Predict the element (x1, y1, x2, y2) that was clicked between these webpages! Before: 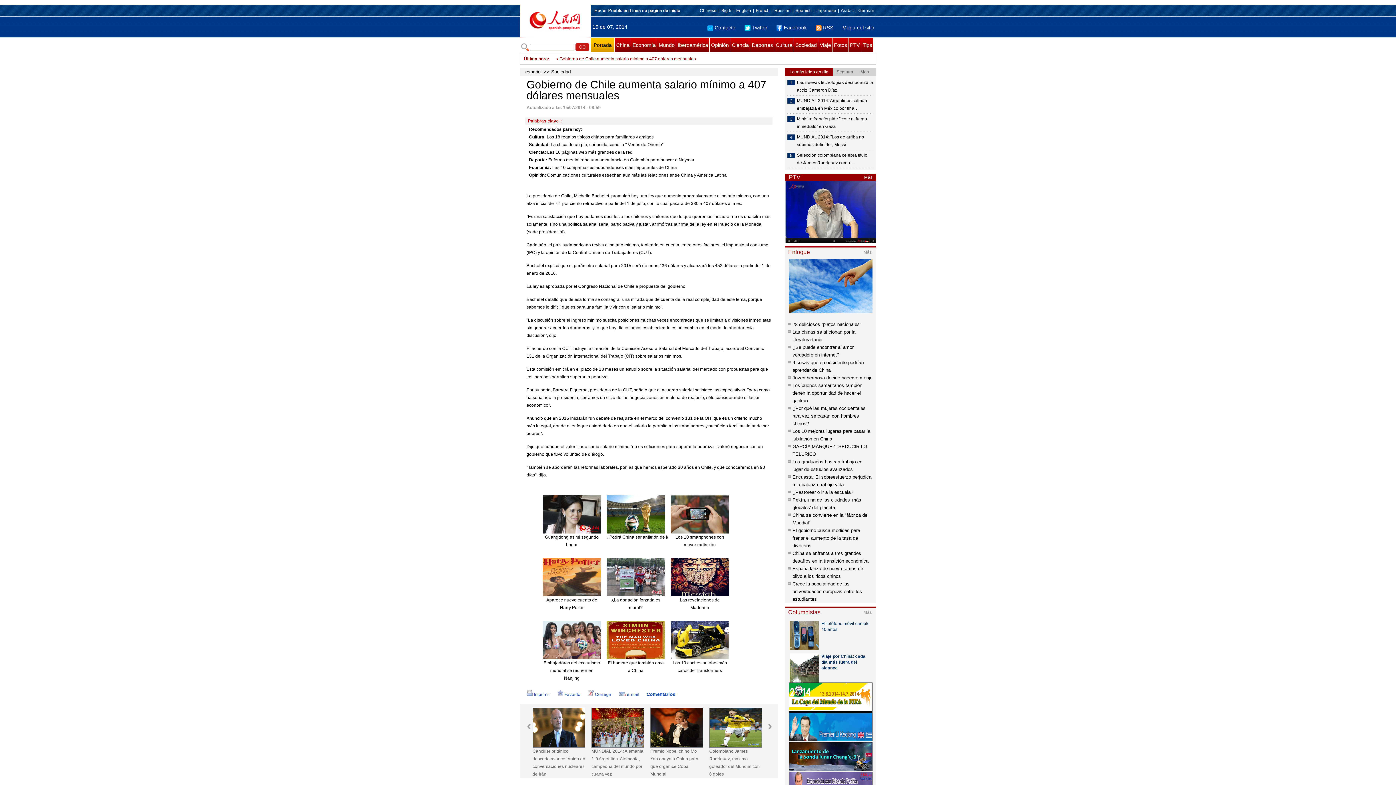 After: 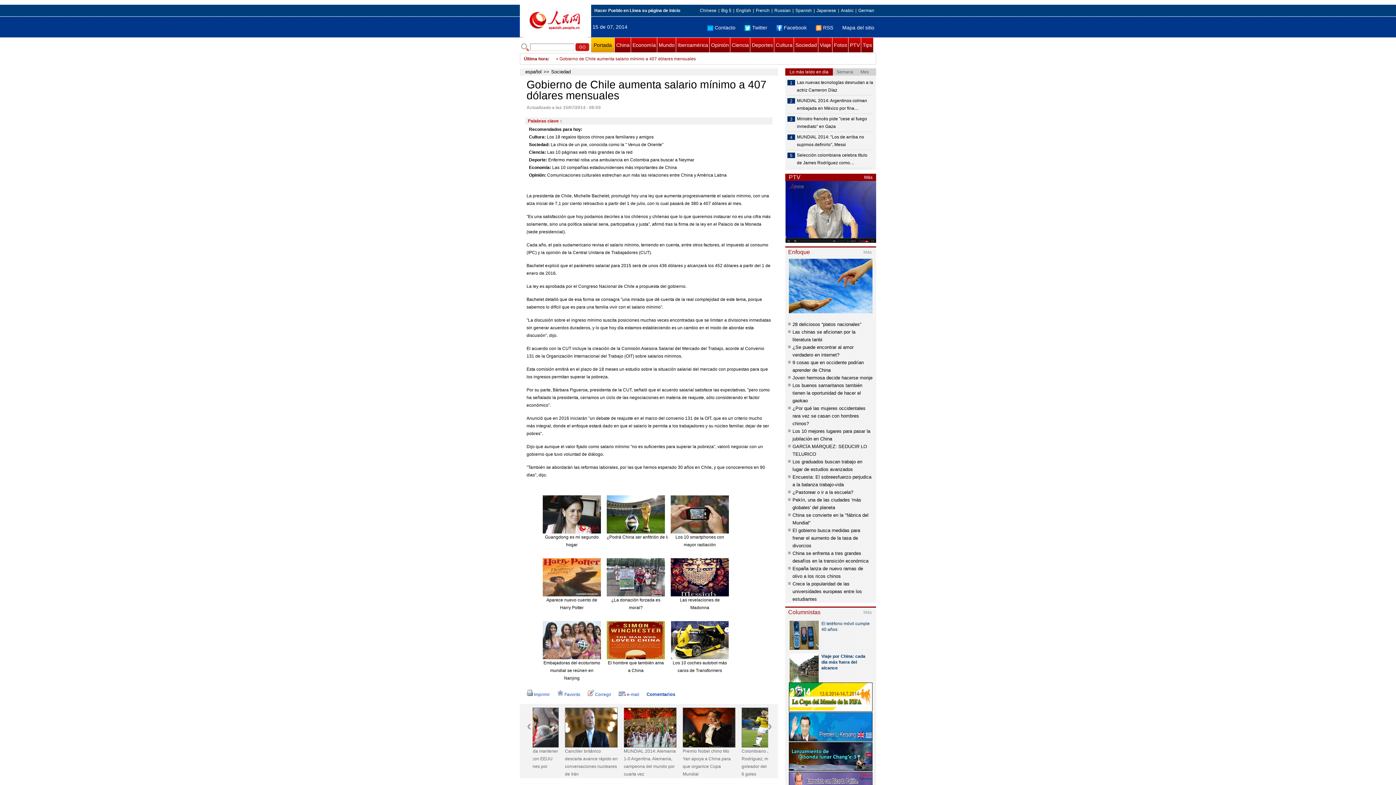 Action: bbox: (709, 708, 762, 748)